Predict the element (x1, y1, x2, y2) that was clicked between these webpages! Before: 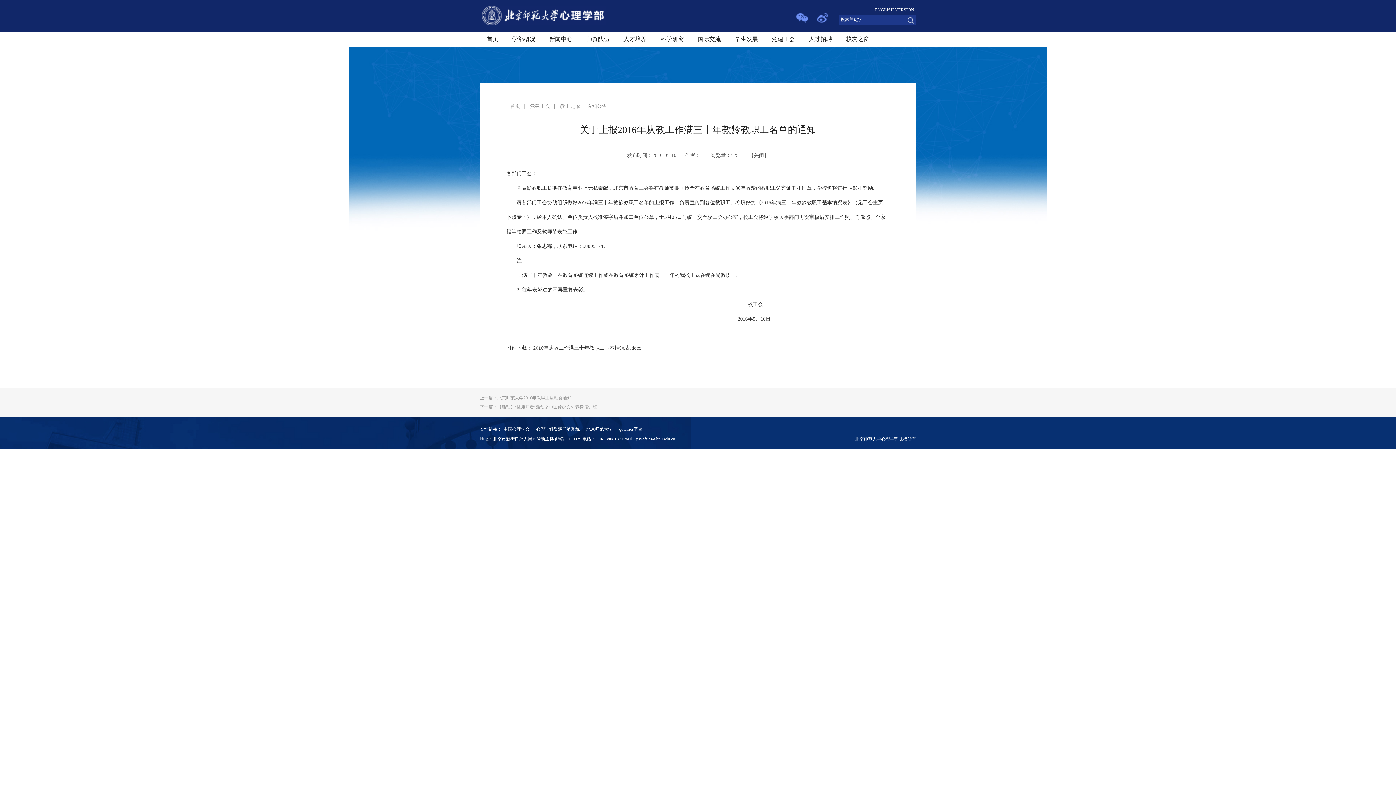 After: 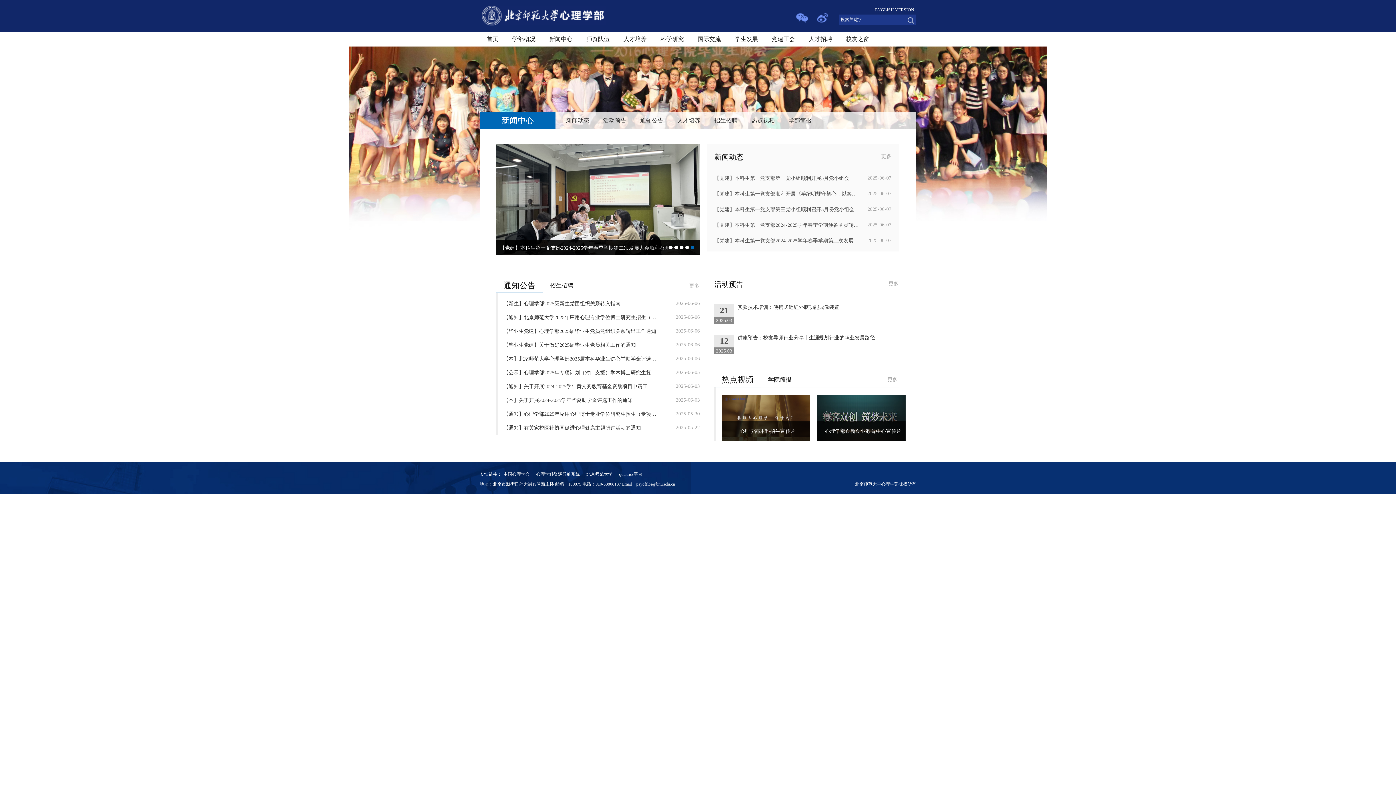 Action: label: 新闻中心 bbox: (542, 32, 579, 46)